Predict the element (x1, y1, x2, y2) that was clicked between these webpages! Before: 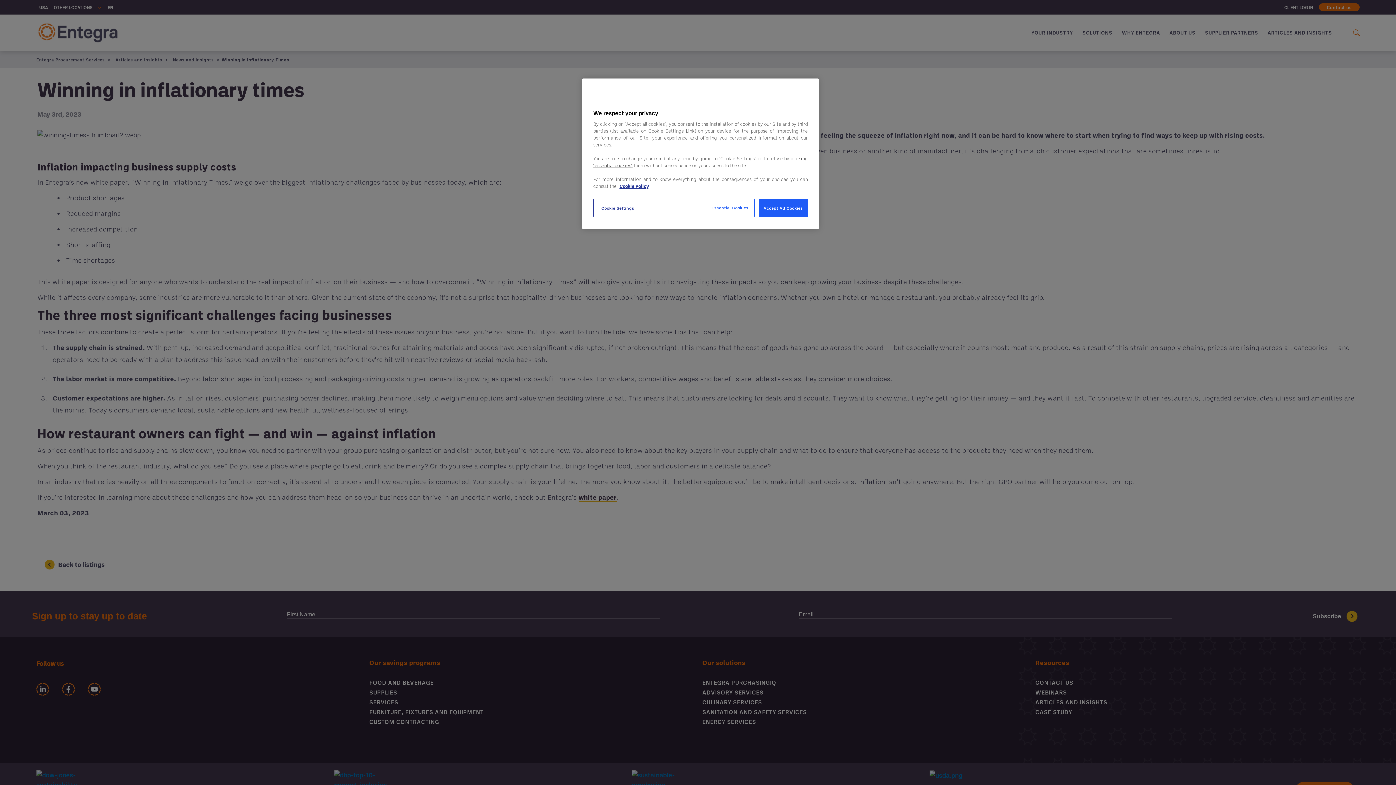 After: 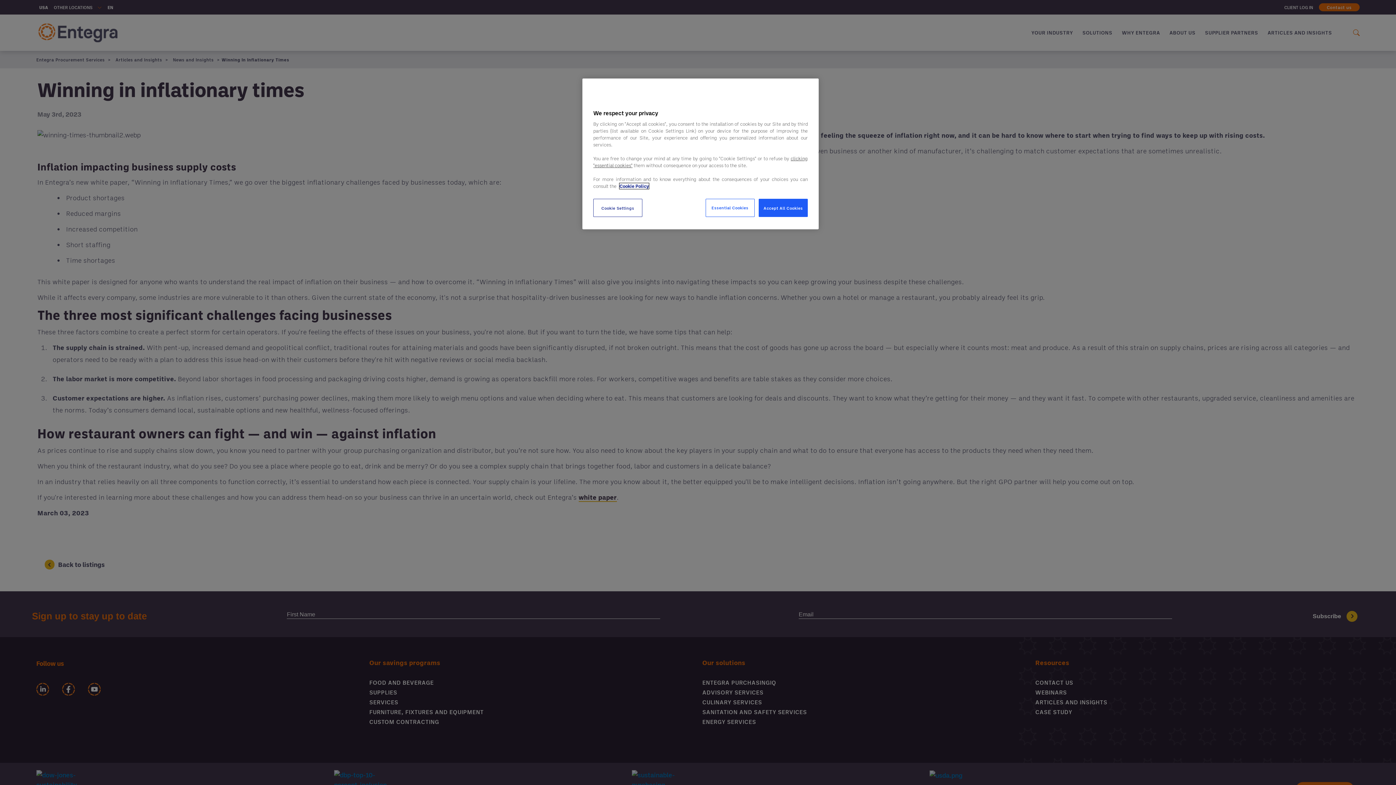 Action: bbox: (619, 183, 649, 189) label: More information about your privacy, opens in a new tab